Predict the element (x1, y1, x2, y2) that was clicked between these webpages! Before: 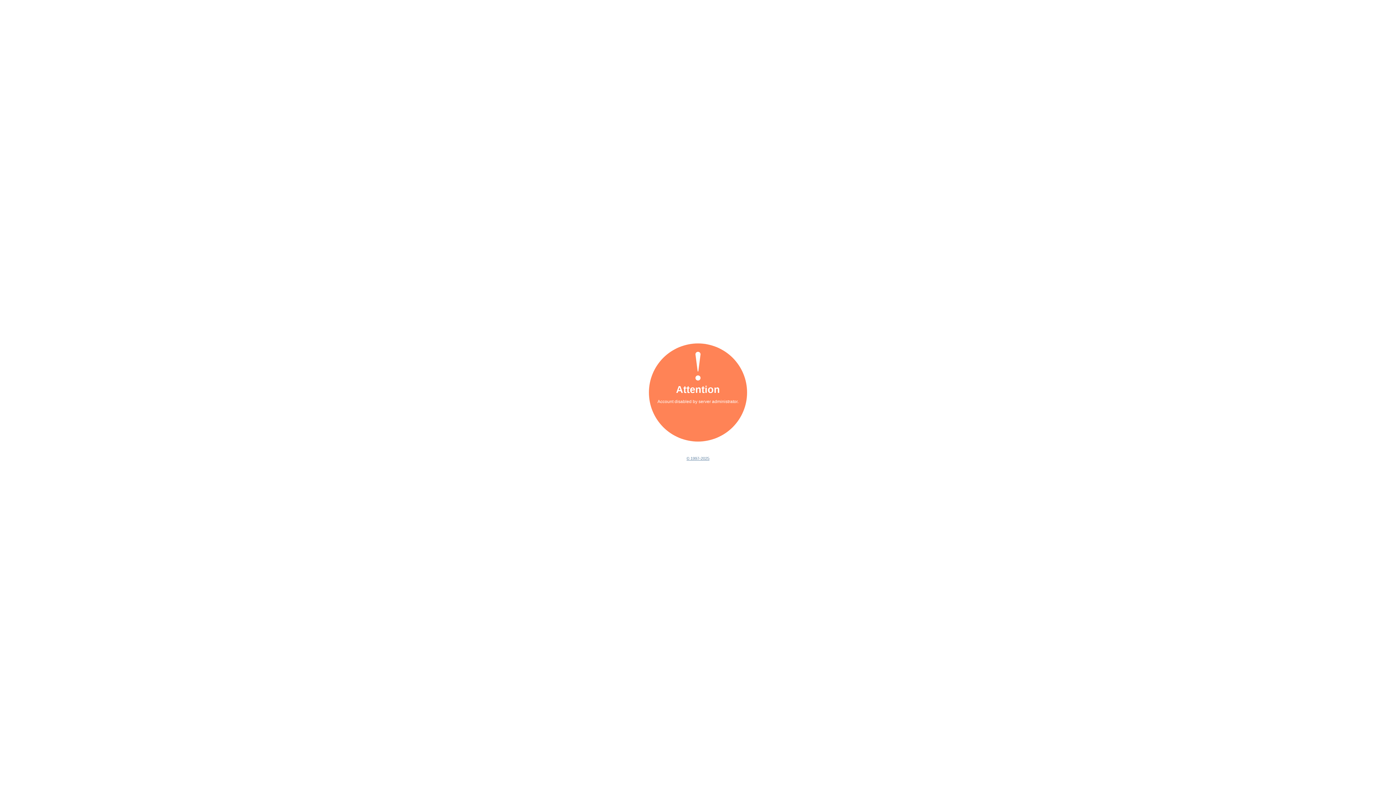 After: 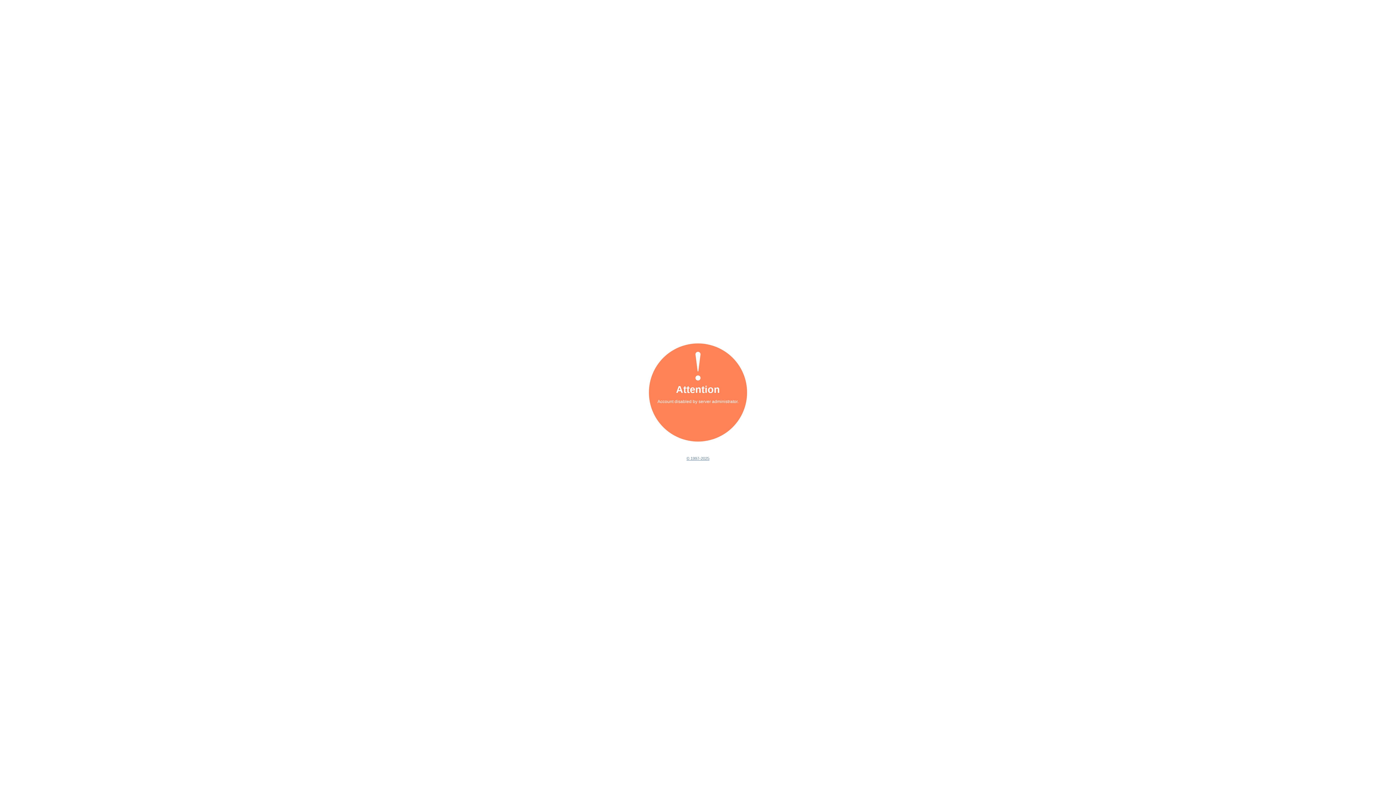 Action: bbox: (686, 456, 709, 460) label: © 1997-2025